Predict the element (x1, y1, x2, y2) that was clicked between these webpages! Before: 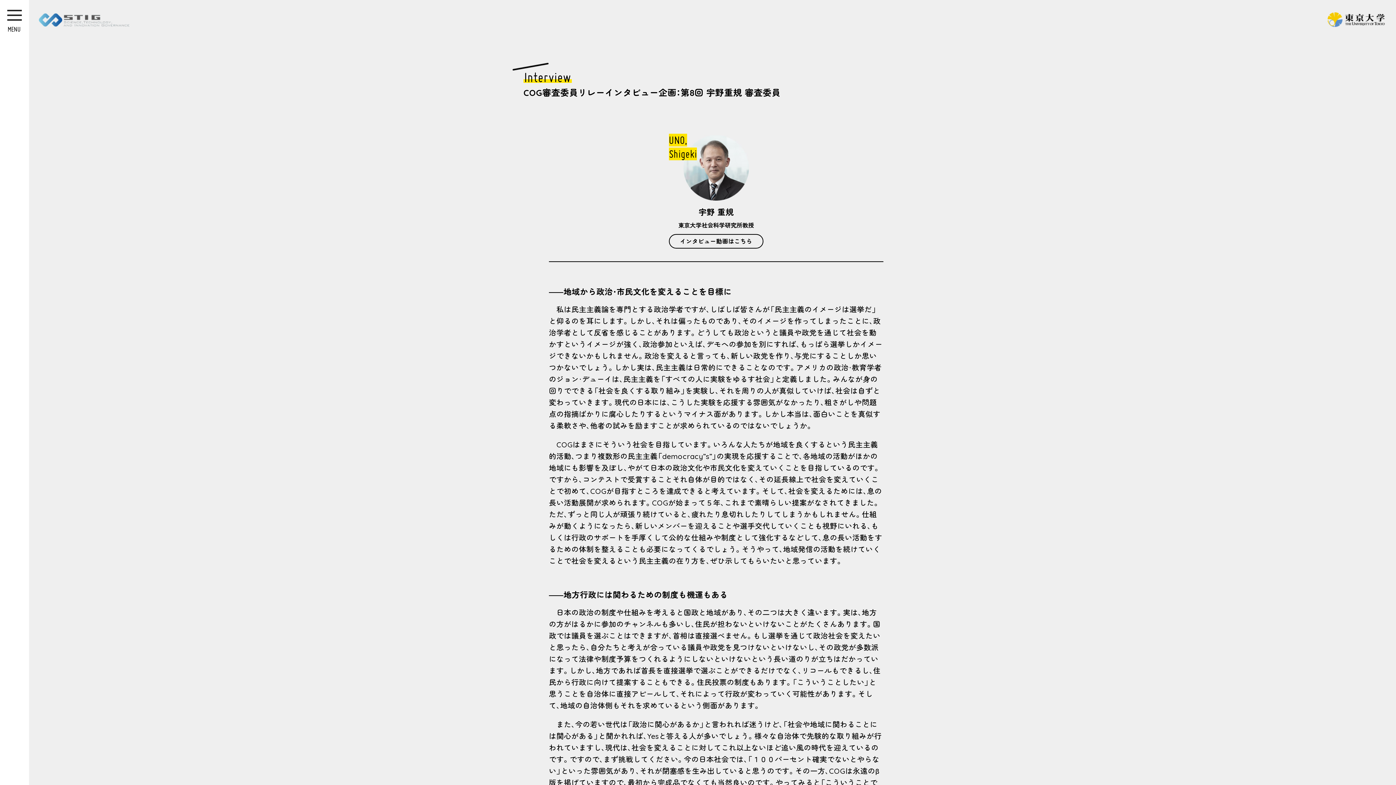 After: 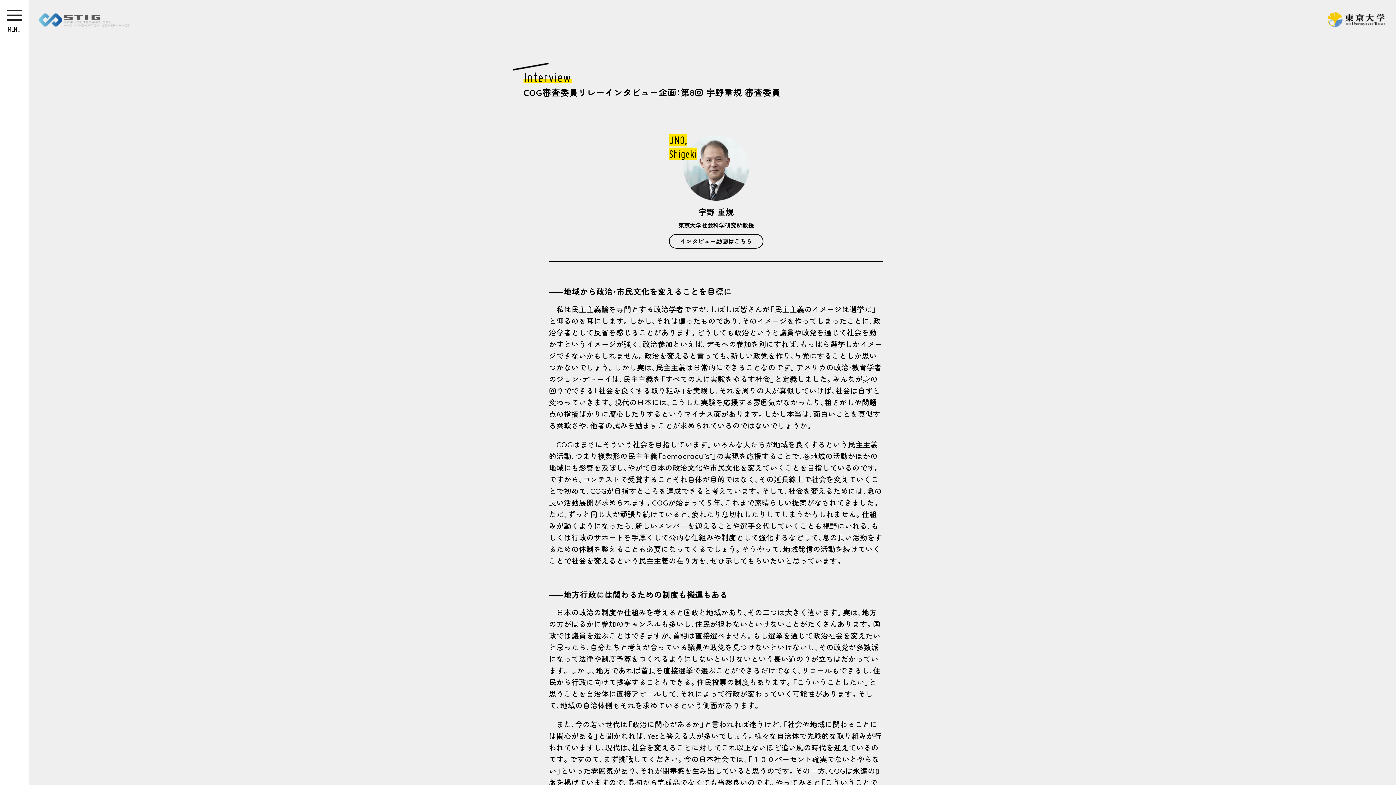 Action: label: Facebook bbox: (0, 746, 29, 765)